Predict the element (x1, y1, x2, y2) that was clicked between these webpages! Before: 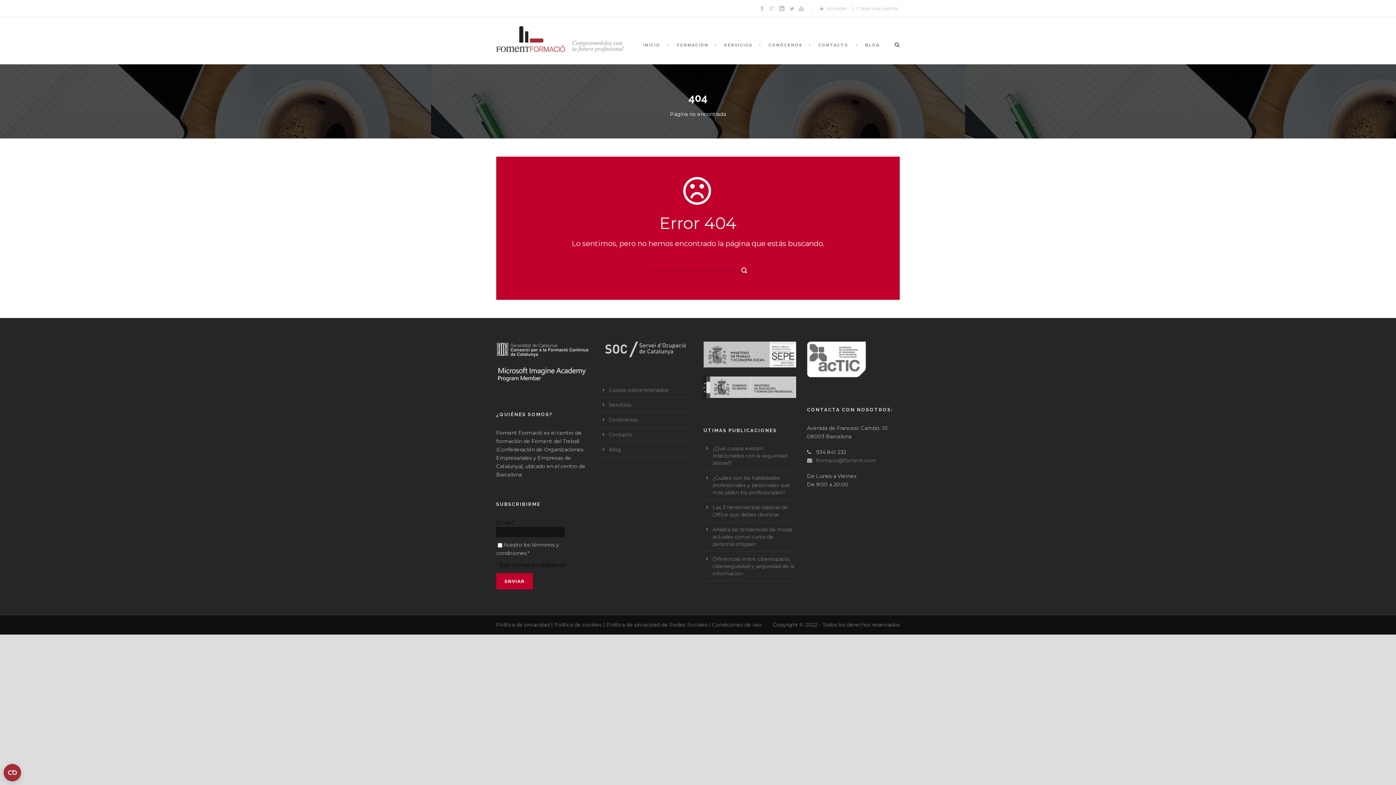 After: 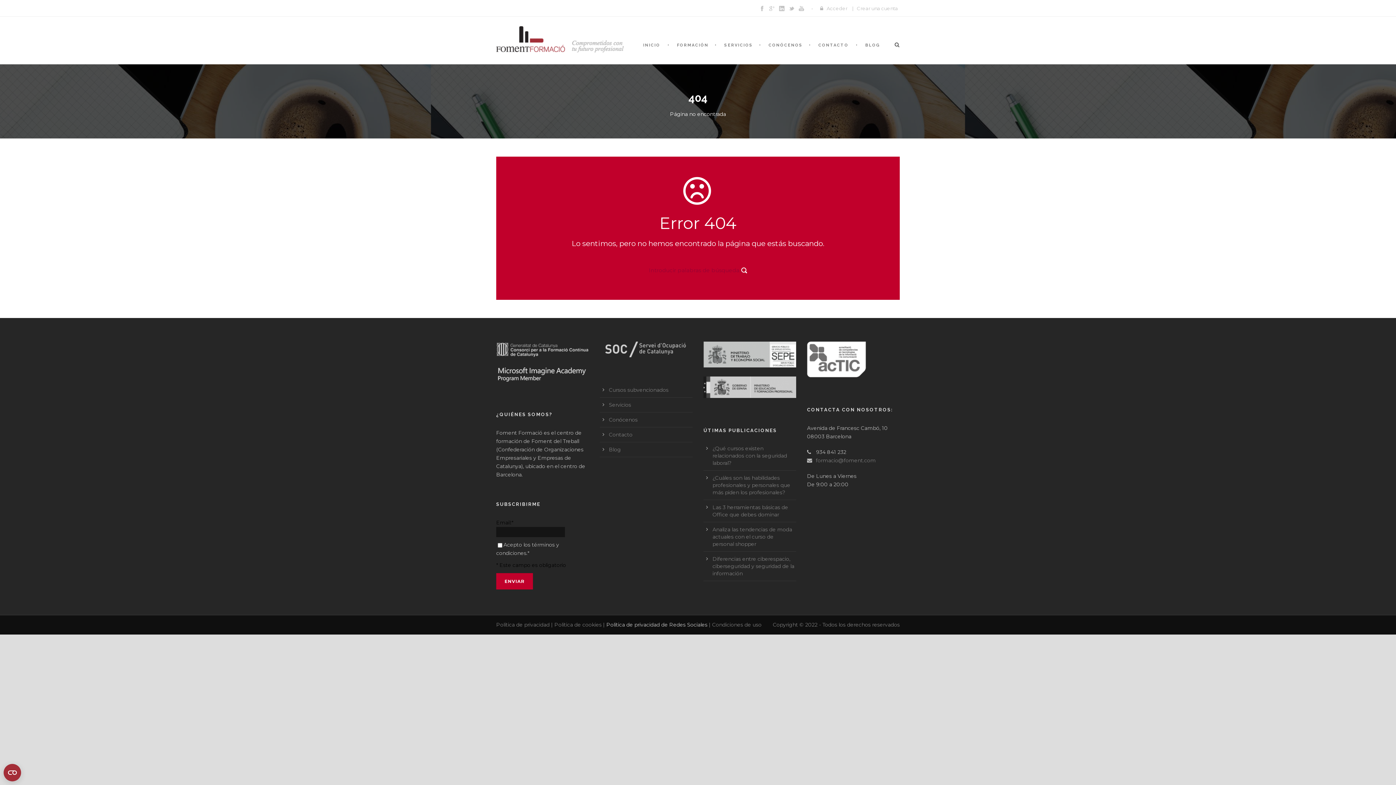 Action: bbox: (606, 621, 707, 628) label: Política de privacidad de Redes Sociales